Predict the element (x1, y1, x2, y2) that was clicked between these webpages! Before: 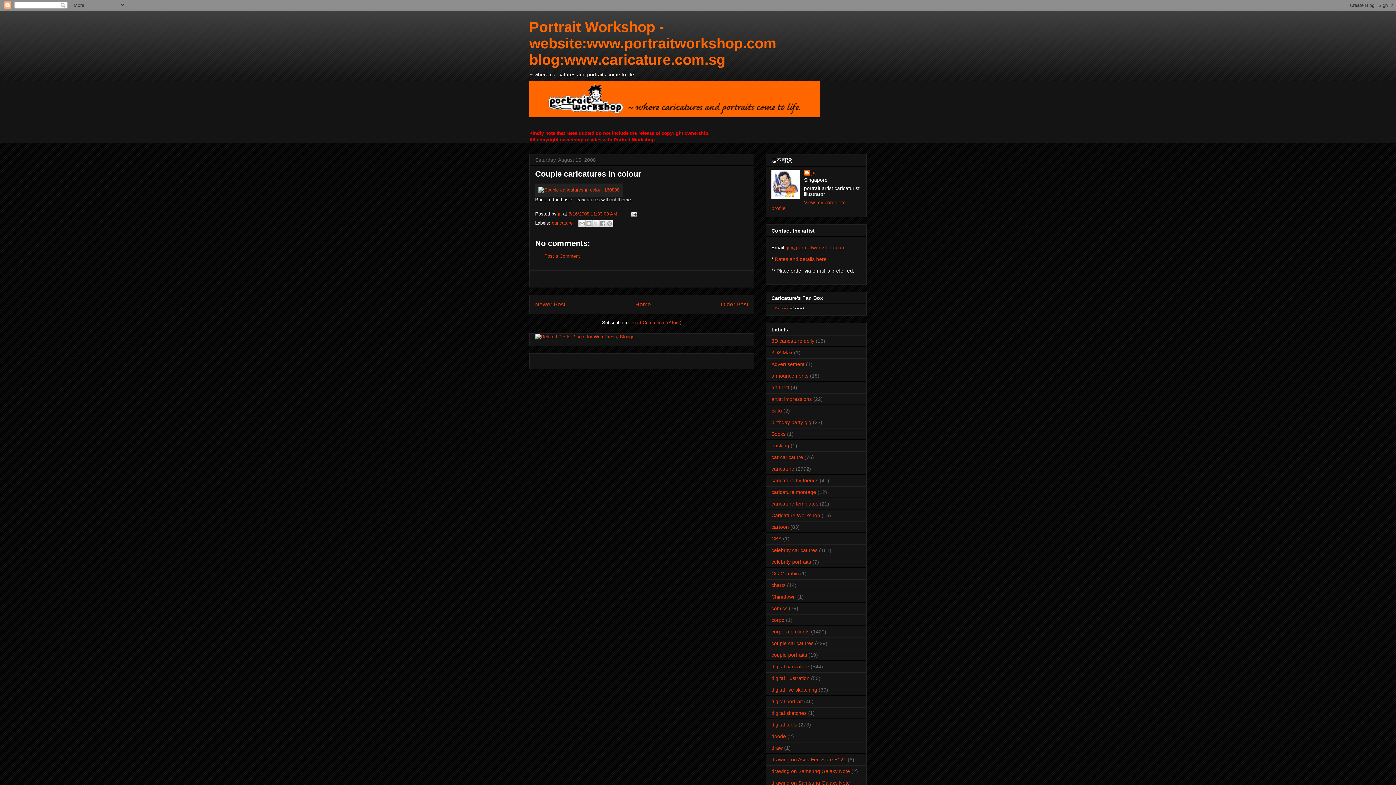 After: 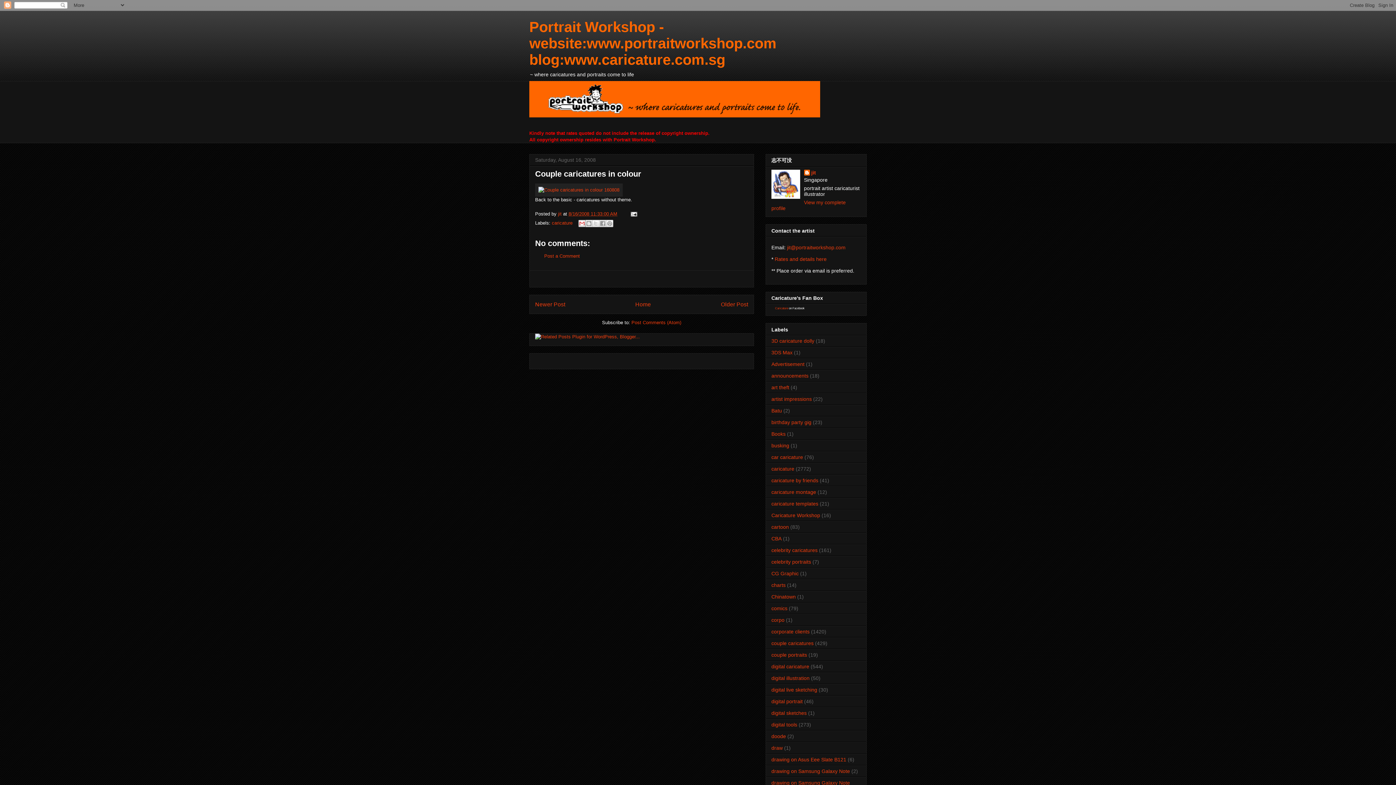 Action: label: Email This bbox: (578, 220, 585, 227)